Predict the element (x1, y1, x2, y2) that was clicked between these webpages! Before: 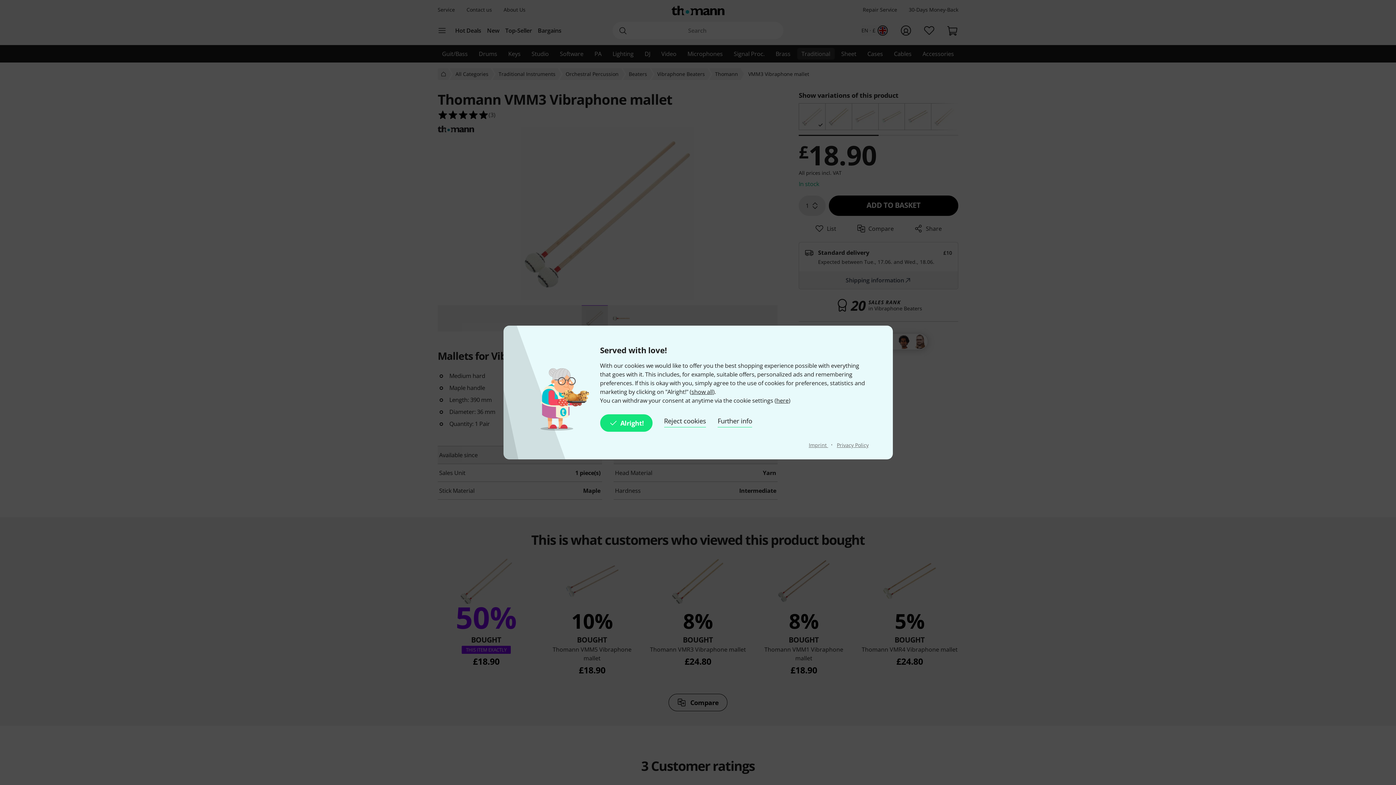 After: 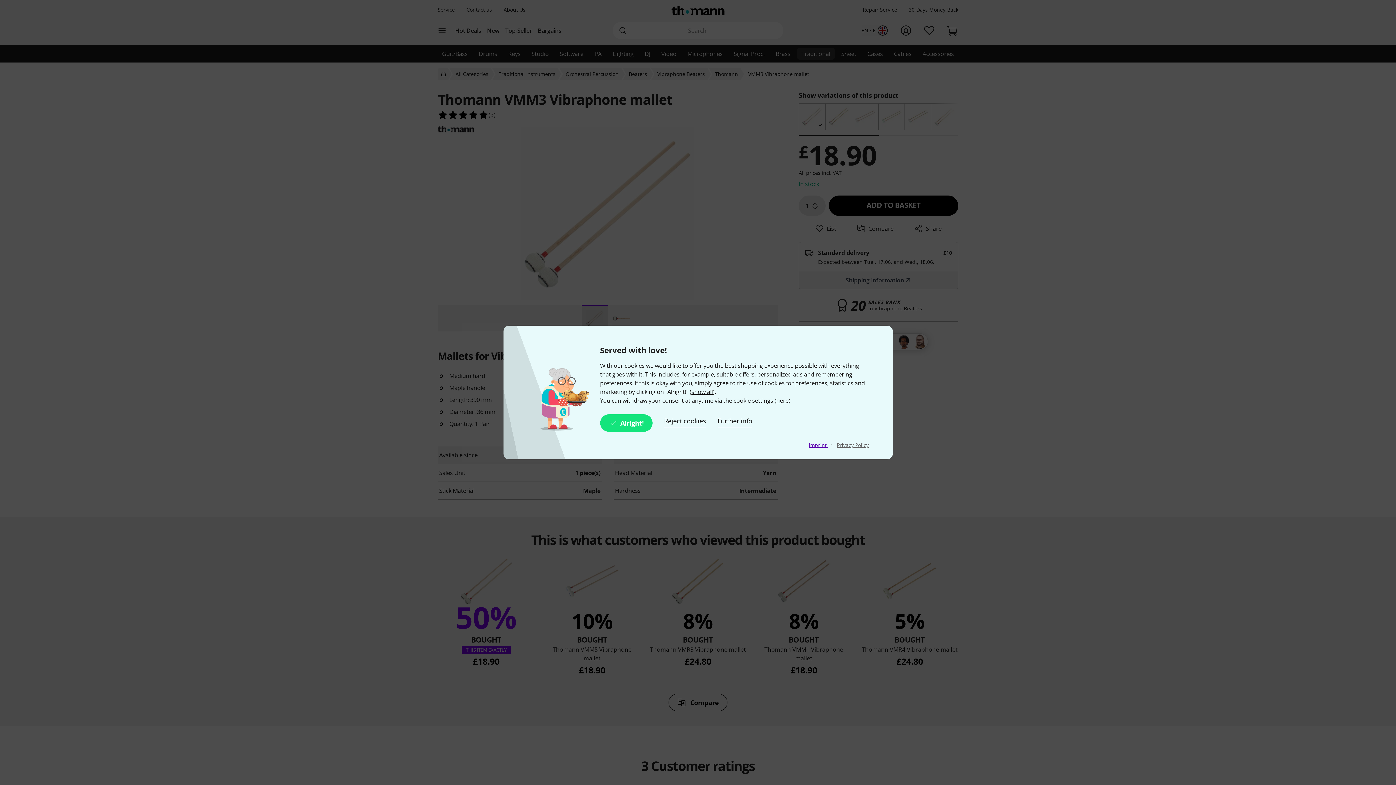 Action: bbox: (808, 441, 828, 448) label: Imprint 